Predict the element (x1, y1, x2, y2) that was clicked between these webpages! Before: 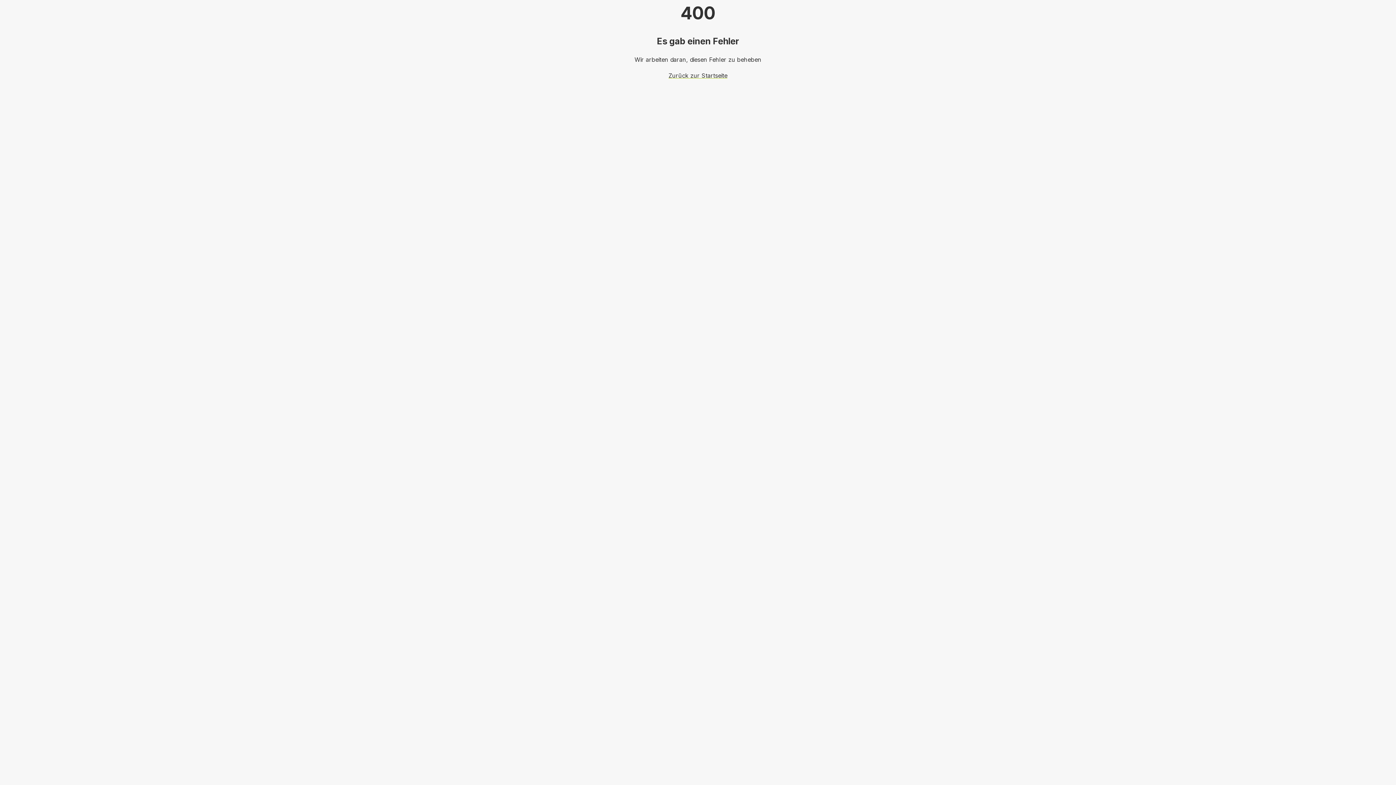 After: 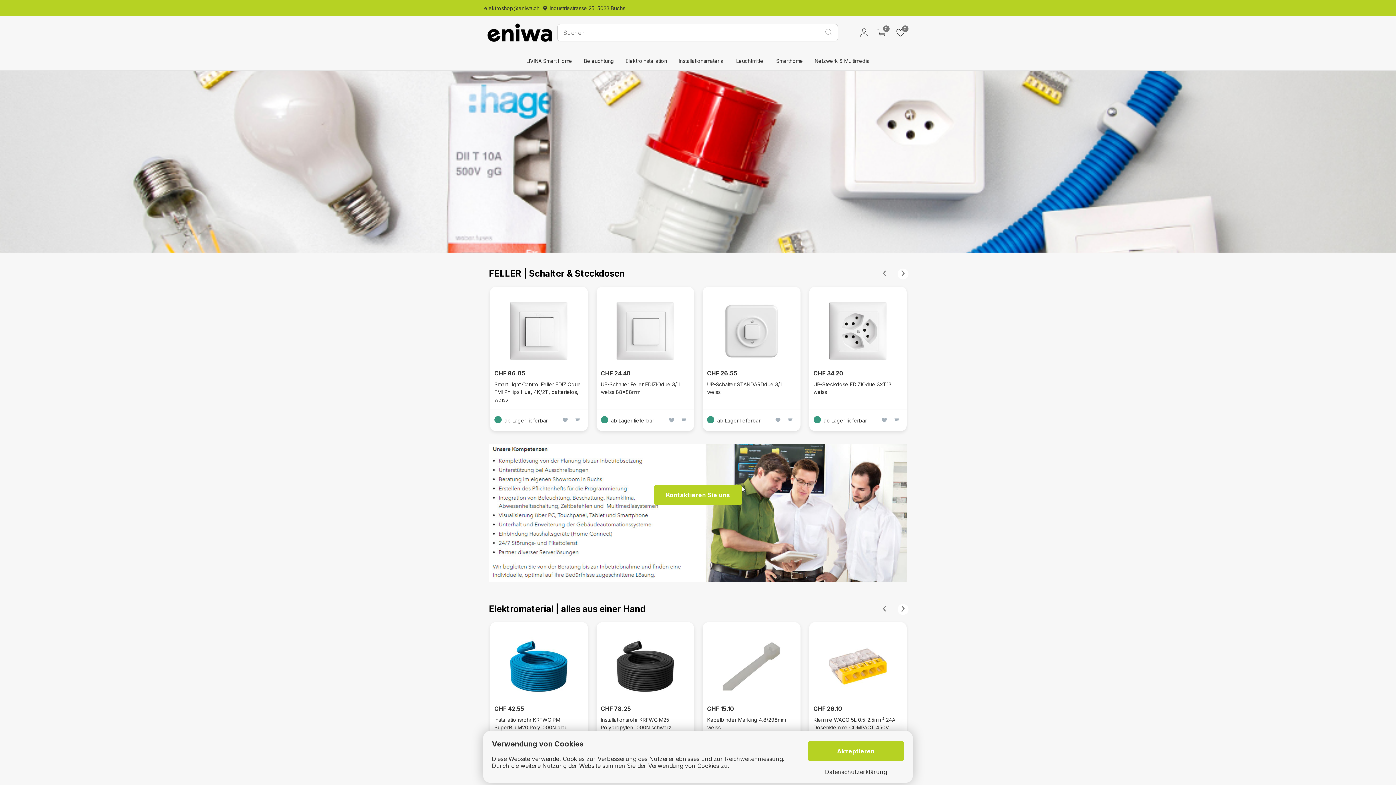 Action: bbox: (668, 72, 727, 79) label: Zurück zur Startseite